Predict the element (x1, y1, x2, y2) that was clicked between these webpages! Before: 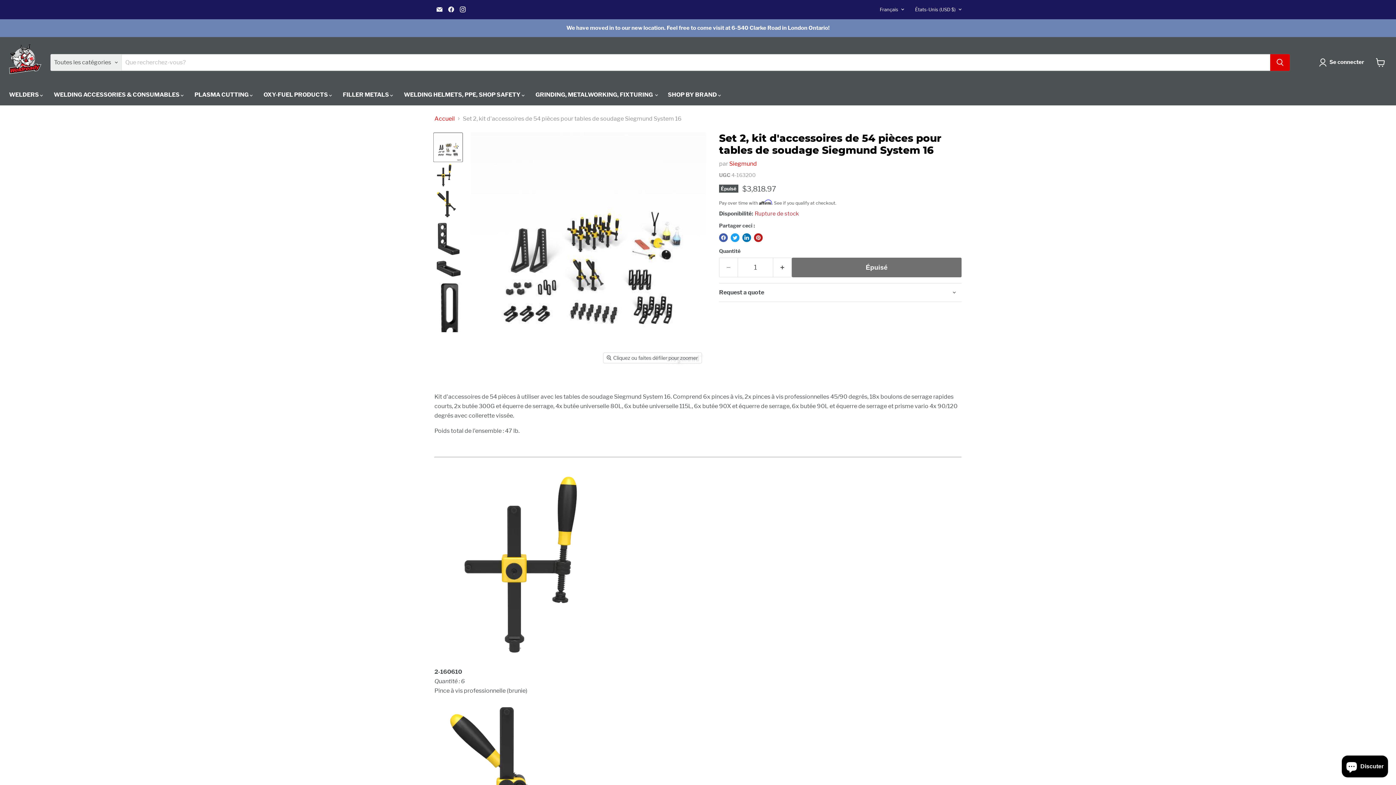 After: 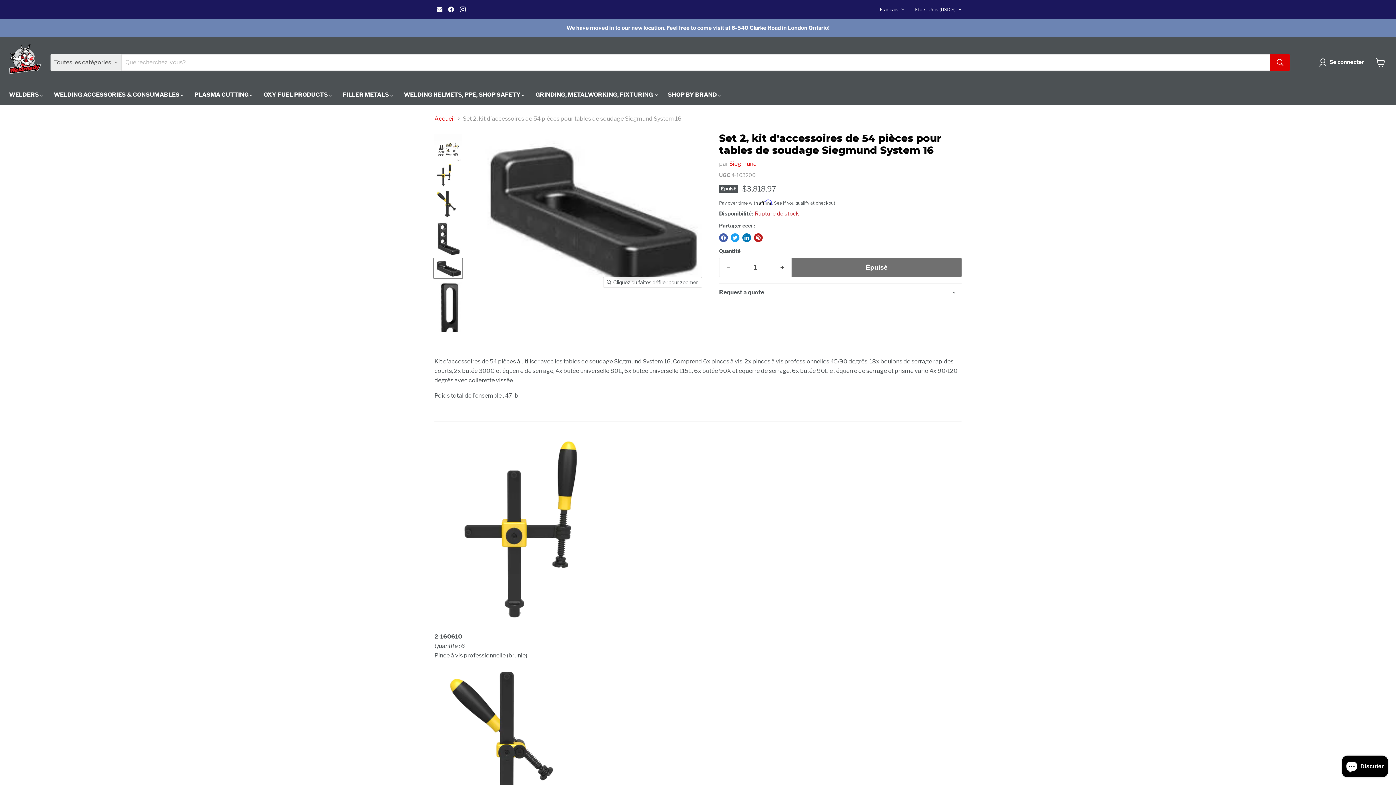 Action: label: Set 2, 54 Piece Accessory Kit for the System 16 Welding Tables - Weldready la vignette bbox: (433, 258, 462, 278)